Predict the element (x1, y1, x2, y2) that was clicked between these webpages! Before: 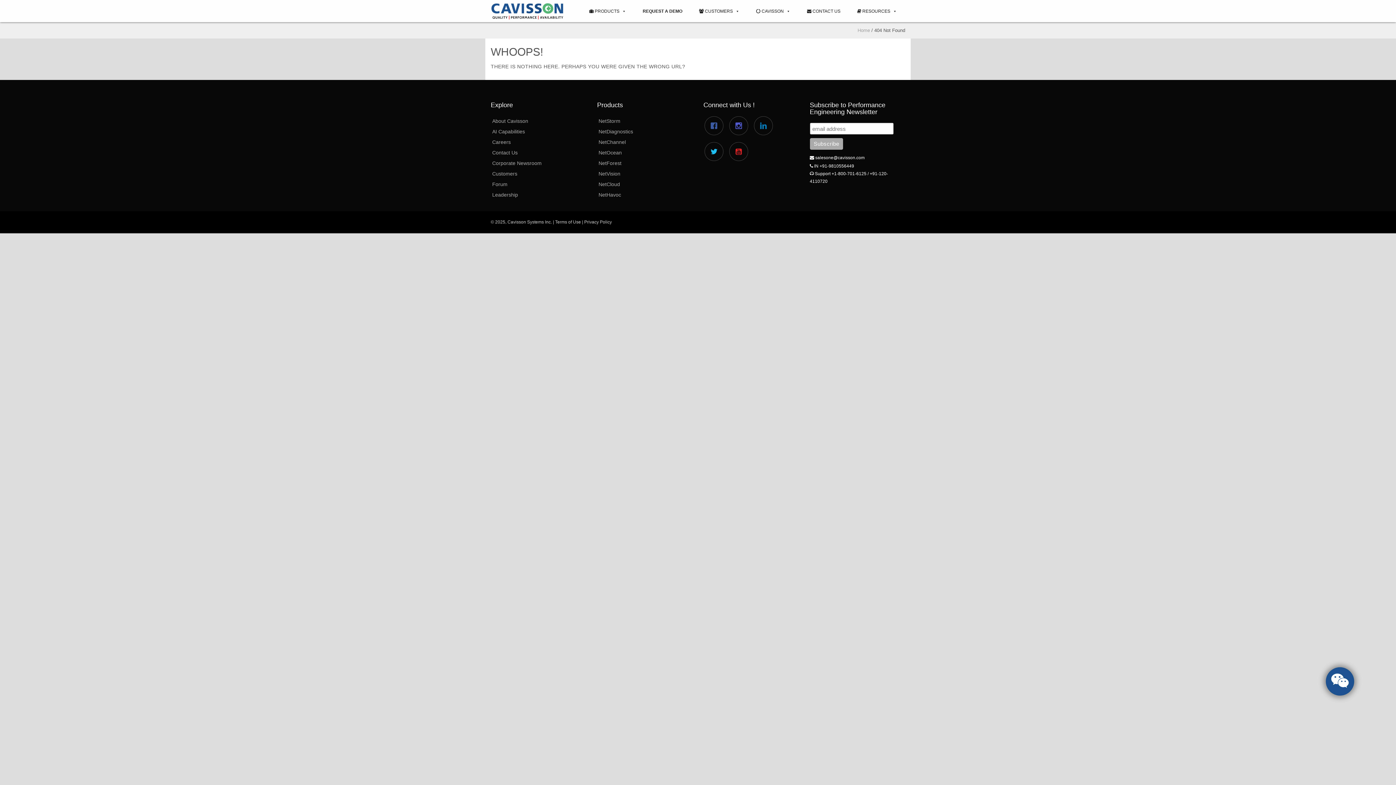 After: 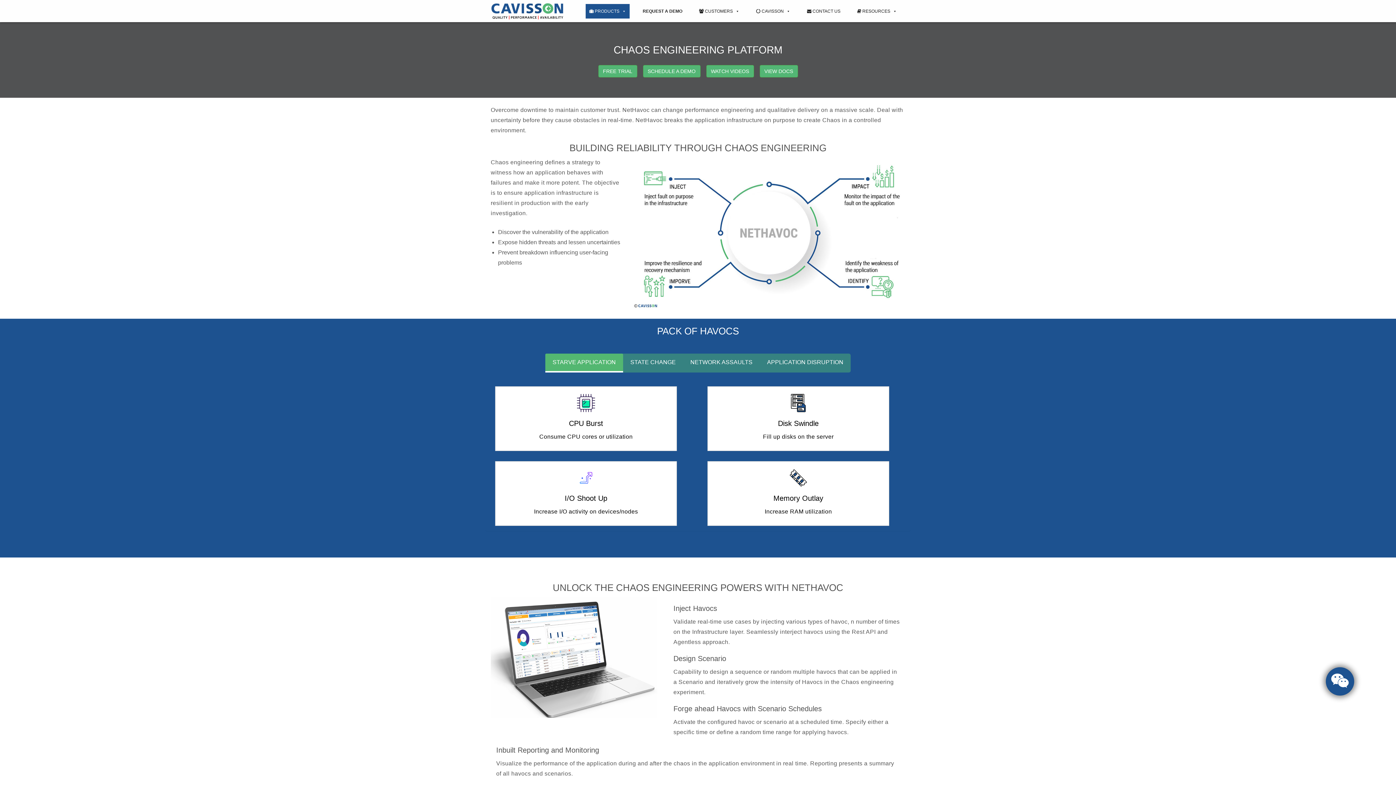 Action: bbox: (598, 192, 621, 197) label: NetHavoc